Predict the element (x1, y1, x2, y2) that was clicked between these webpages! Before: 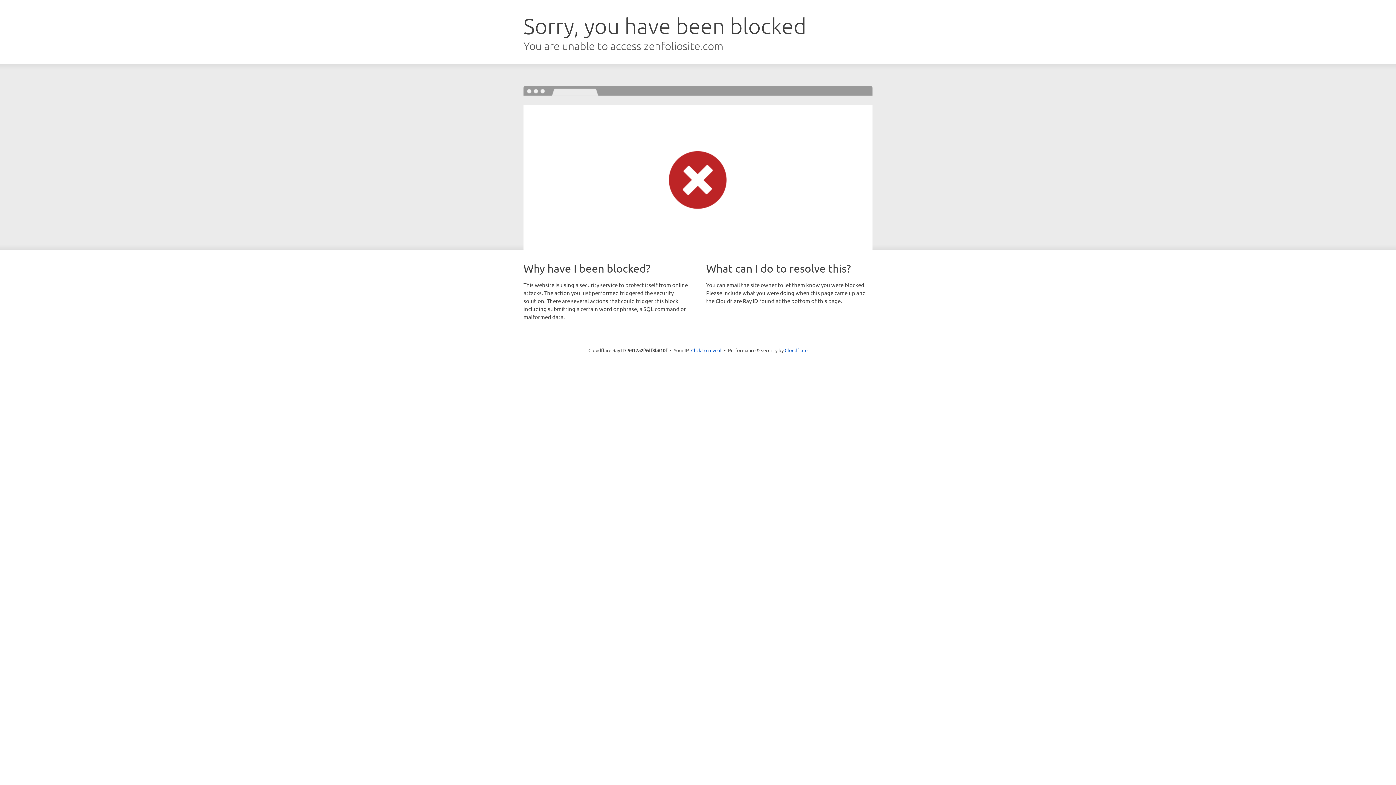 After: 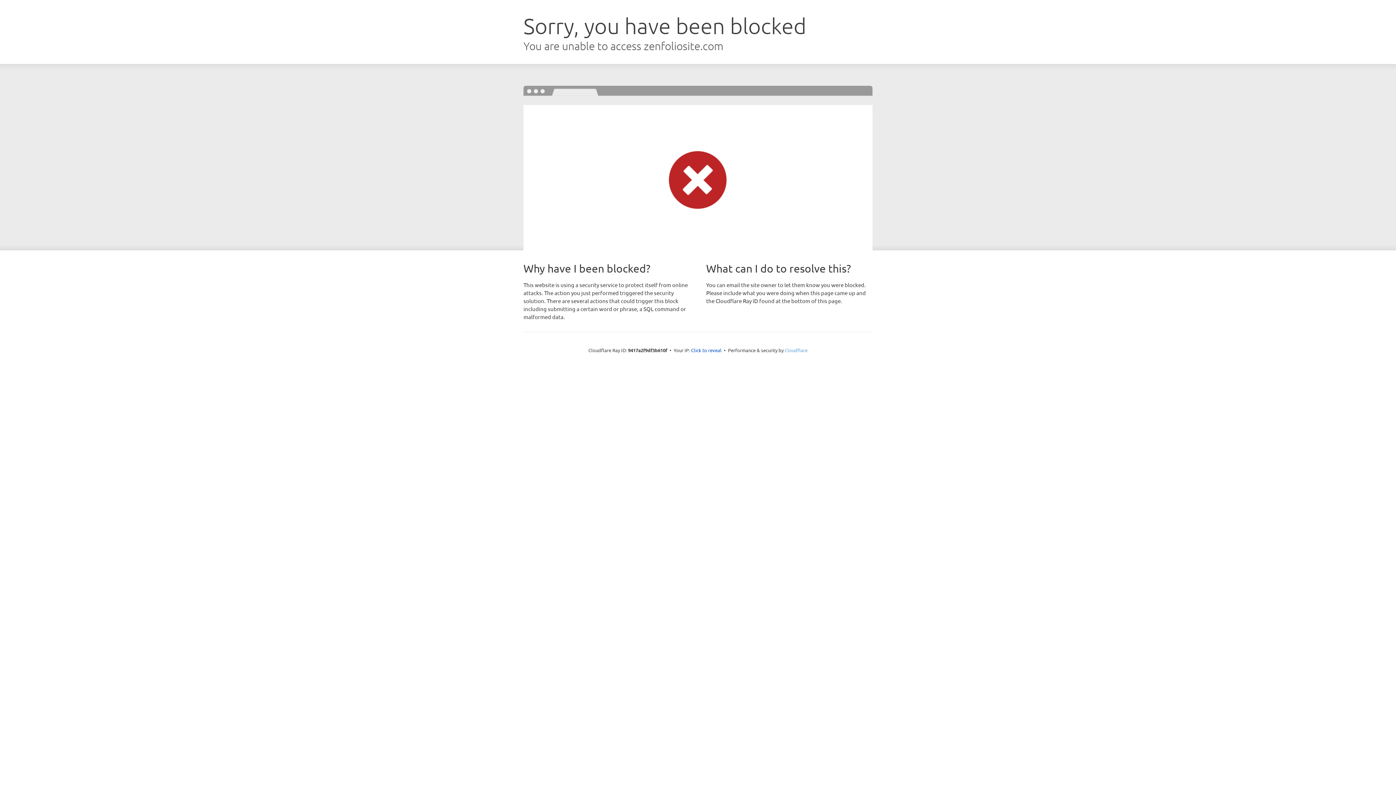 Action: label: Cloudflare bbox: (784, 347, 807, 353)